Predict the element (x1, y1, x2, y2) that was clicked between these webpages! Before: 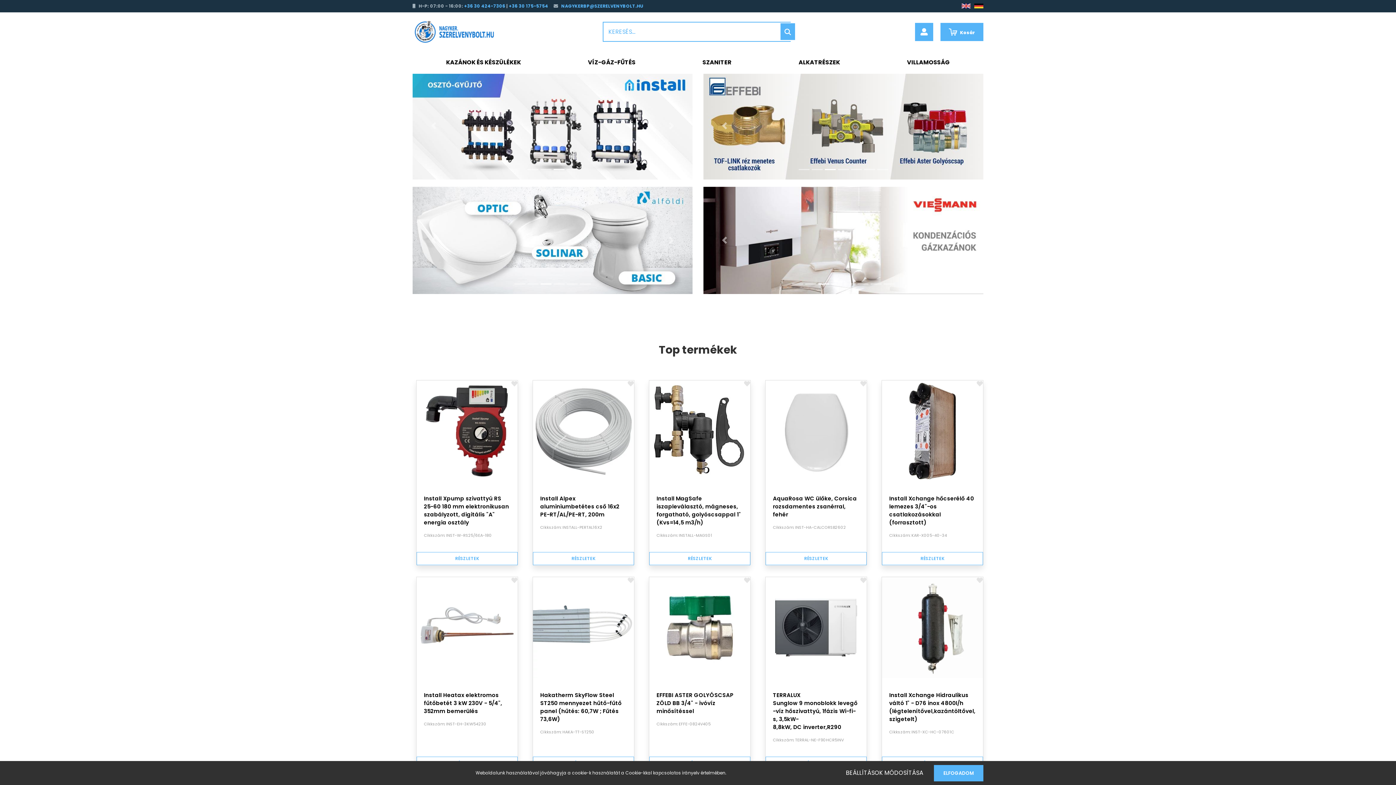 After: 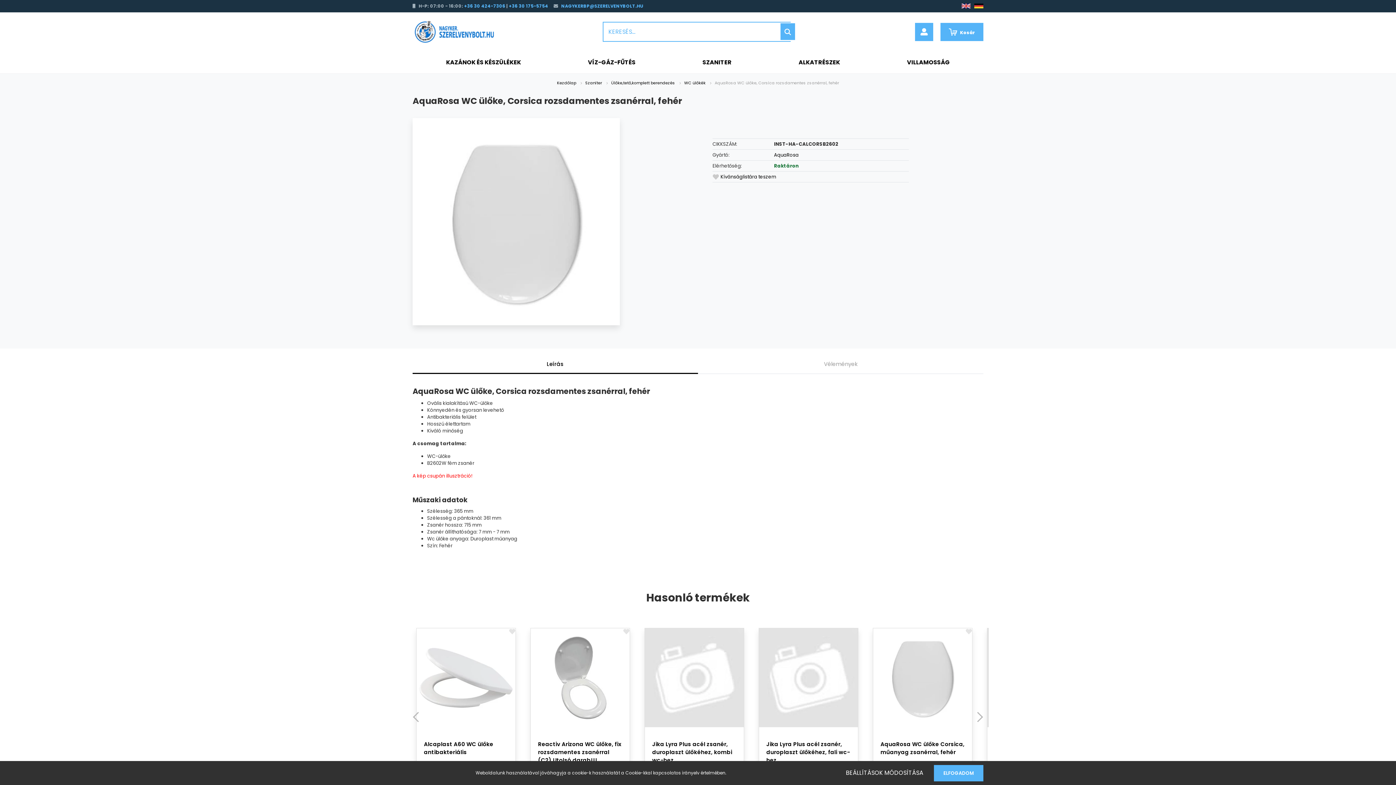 Action: label: AquaRosa WC ülőke, Corsica rozsdamentes zsanérral, fehér bbox: (773, 494, 857, 518)